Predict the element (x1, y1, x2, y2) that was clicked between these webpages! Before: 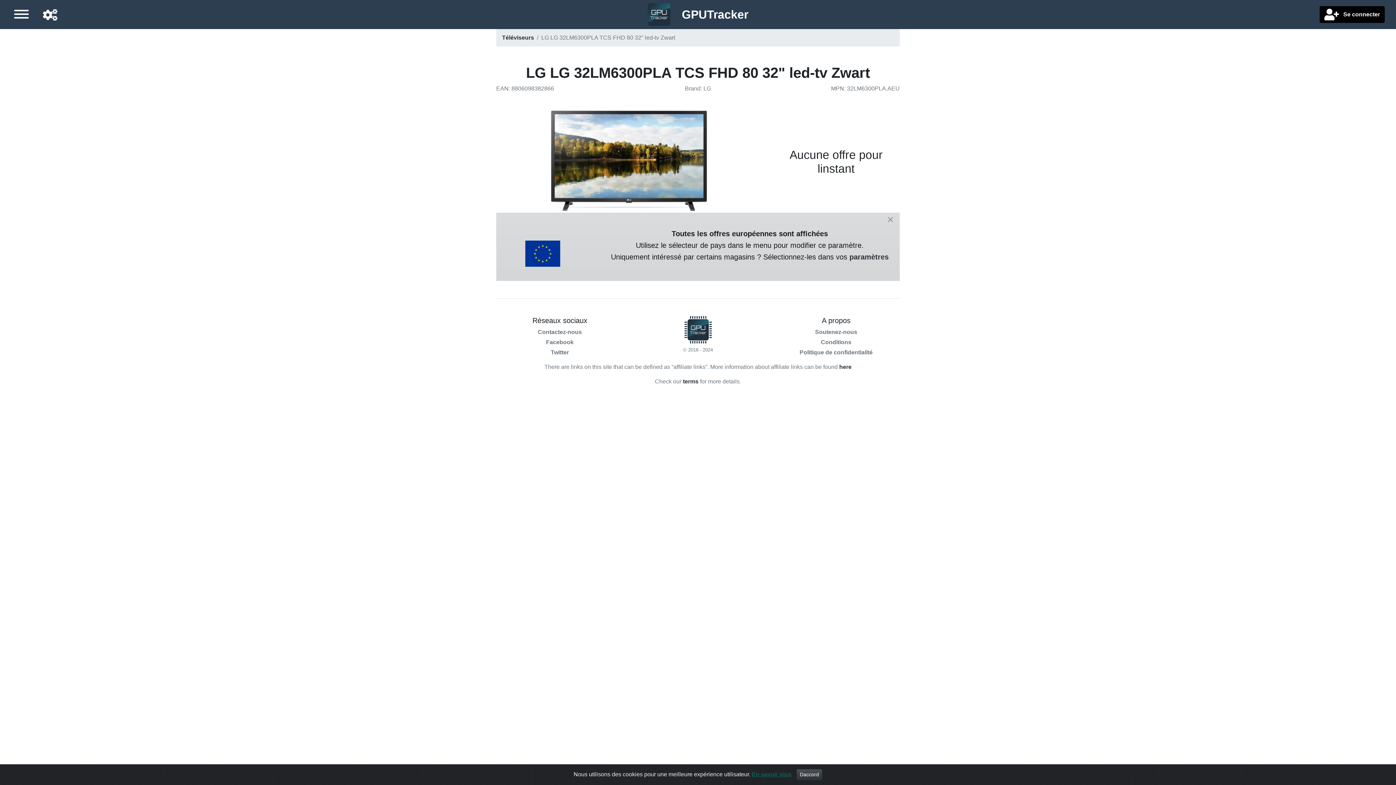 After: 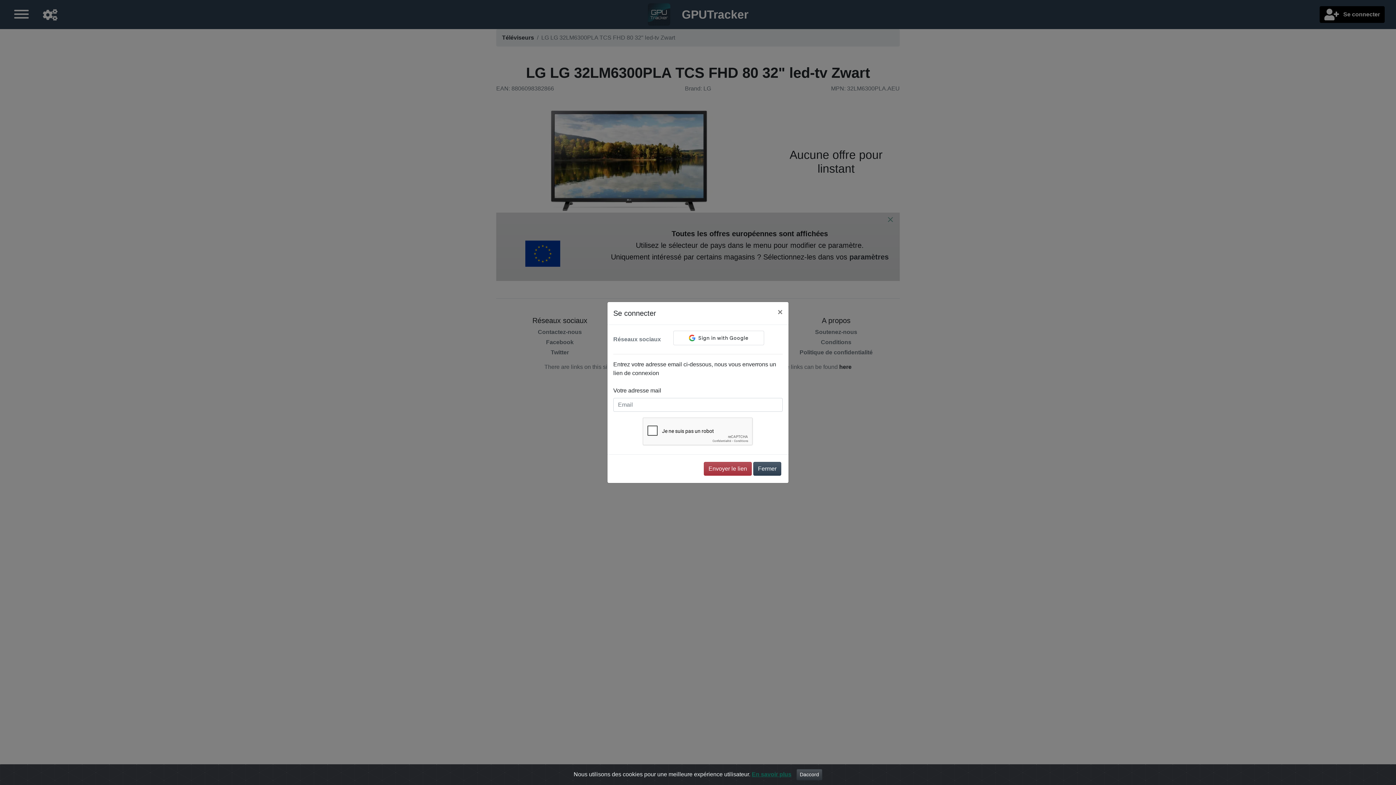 Action: label:  Se connecter bbox: (1319, 6, 1385, 22)